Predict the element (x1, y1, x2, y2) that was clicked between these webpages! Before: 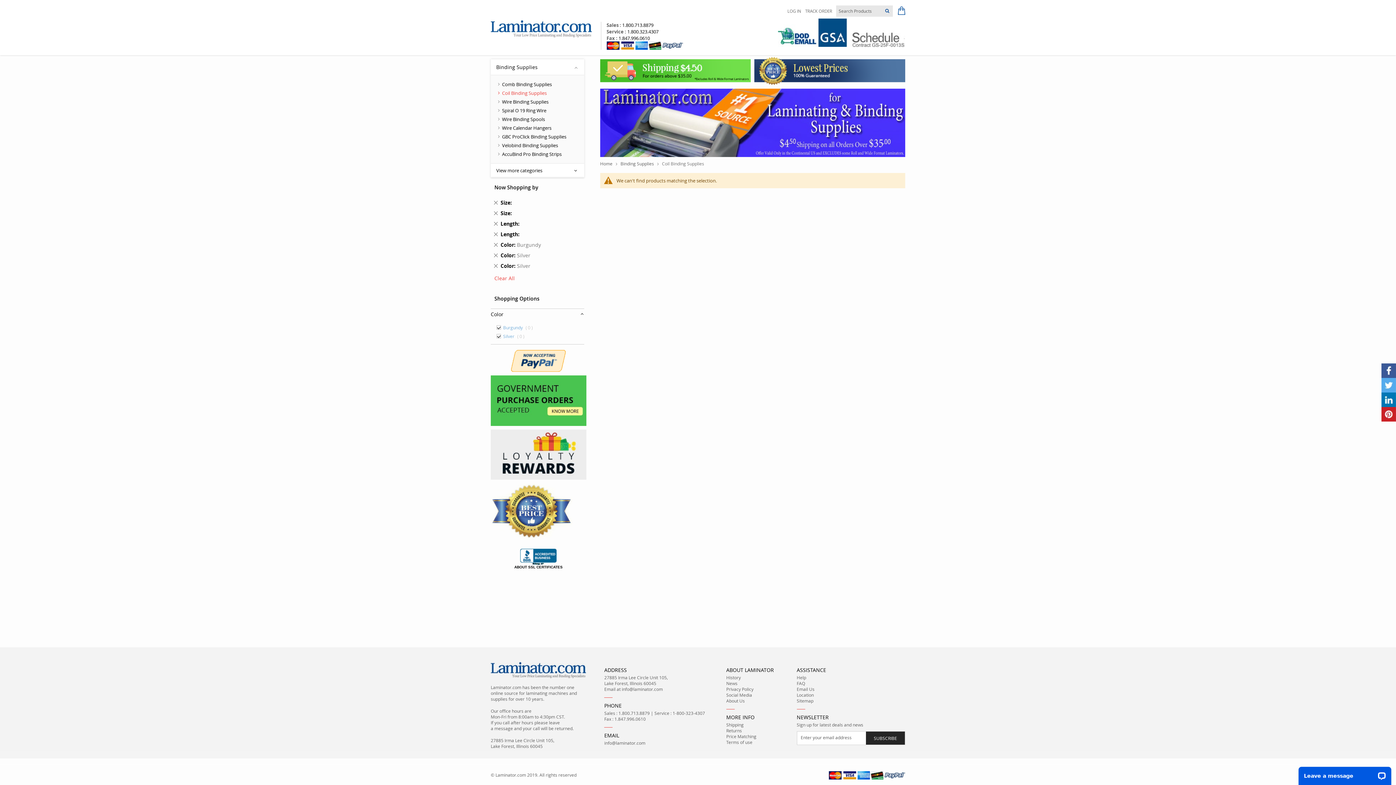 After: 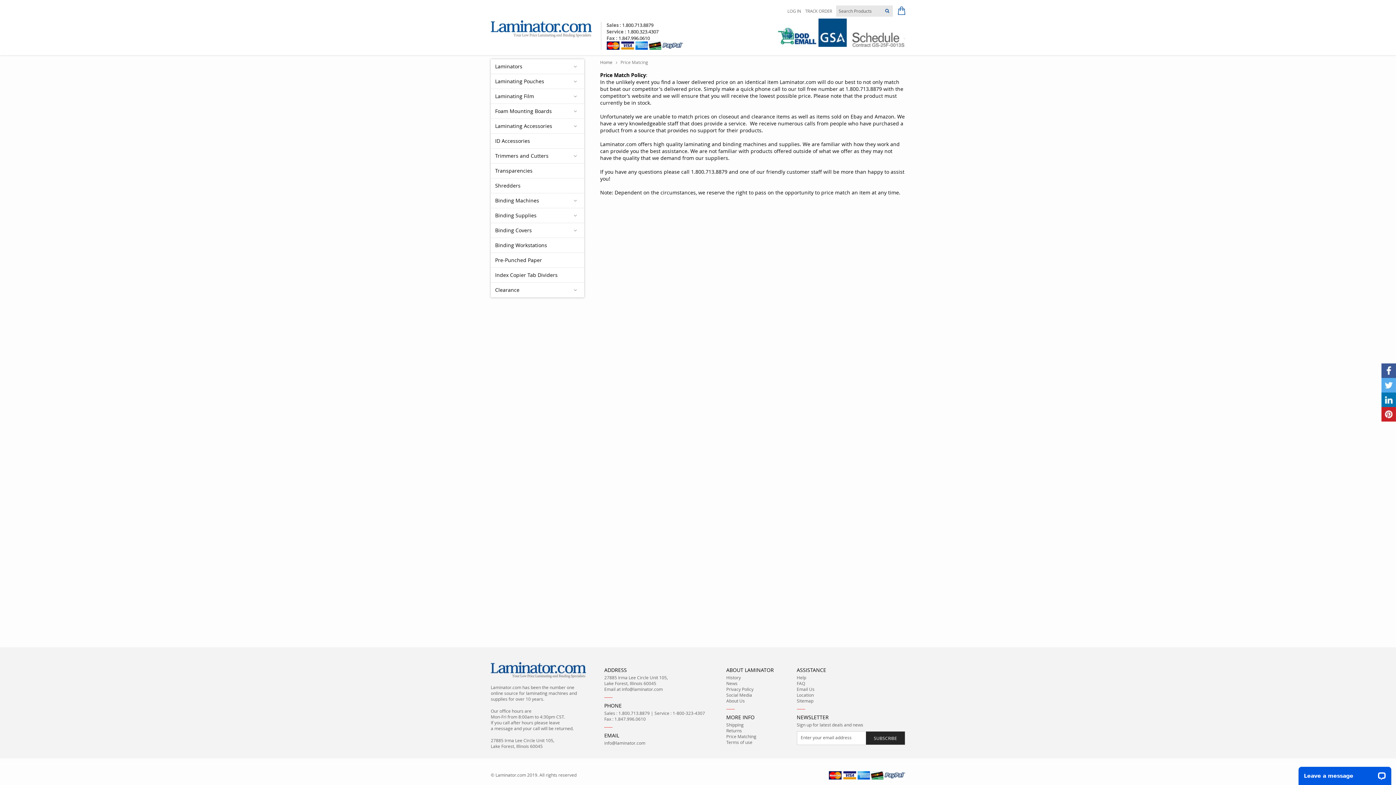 Action: bbox: (726, 733, 756, 739) label: Price Matching